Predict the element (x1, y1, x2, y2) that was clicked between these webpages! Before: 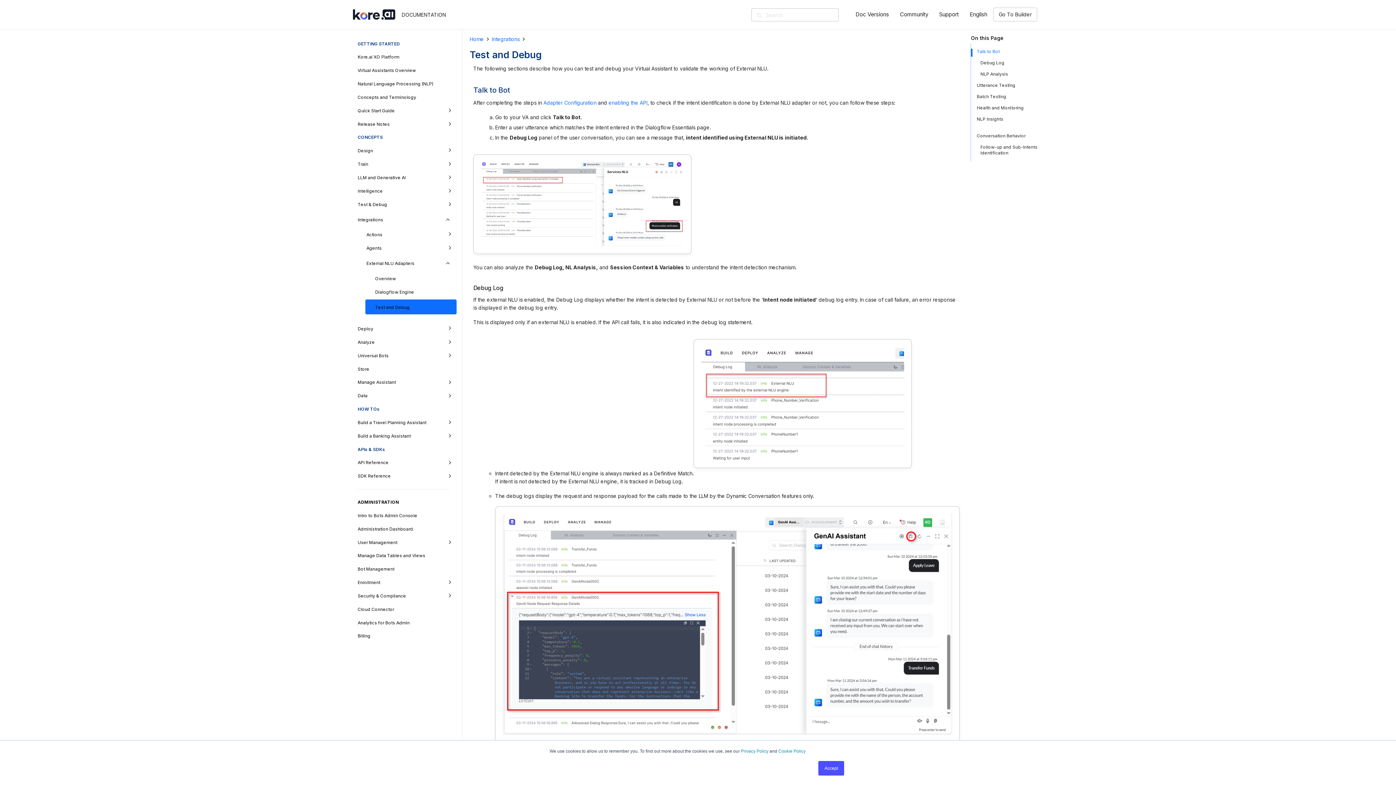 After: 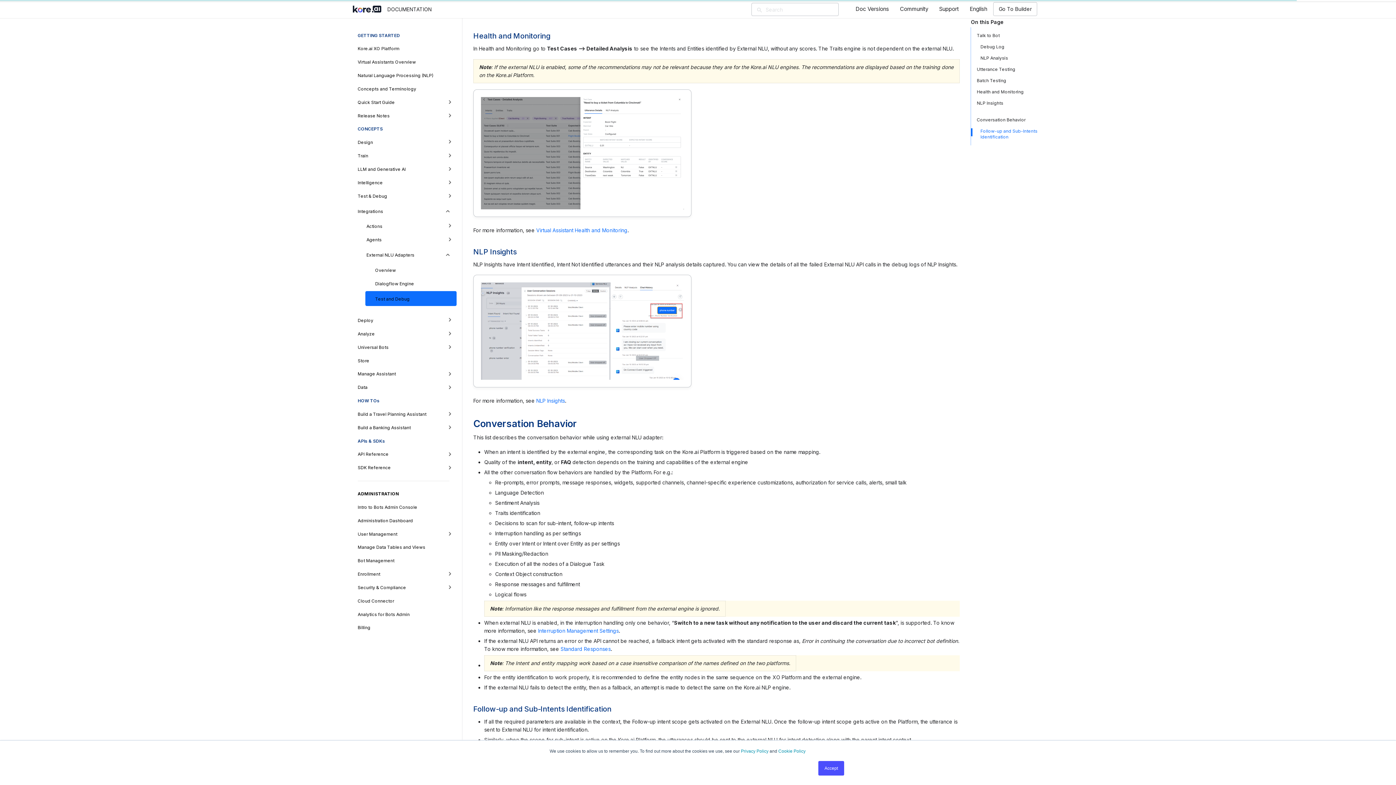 Action: bbox: (971, 133, 1043, 138) label: Conversation Behavior